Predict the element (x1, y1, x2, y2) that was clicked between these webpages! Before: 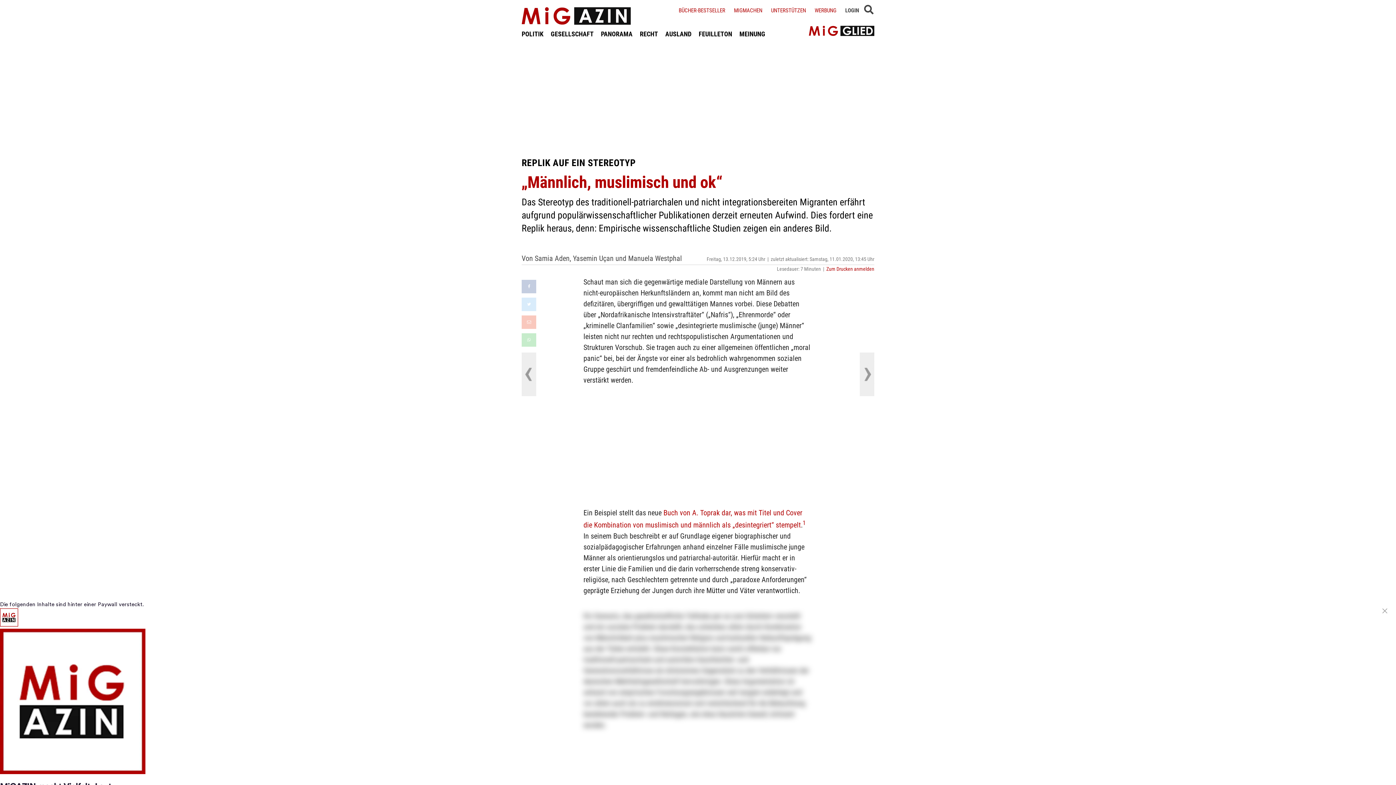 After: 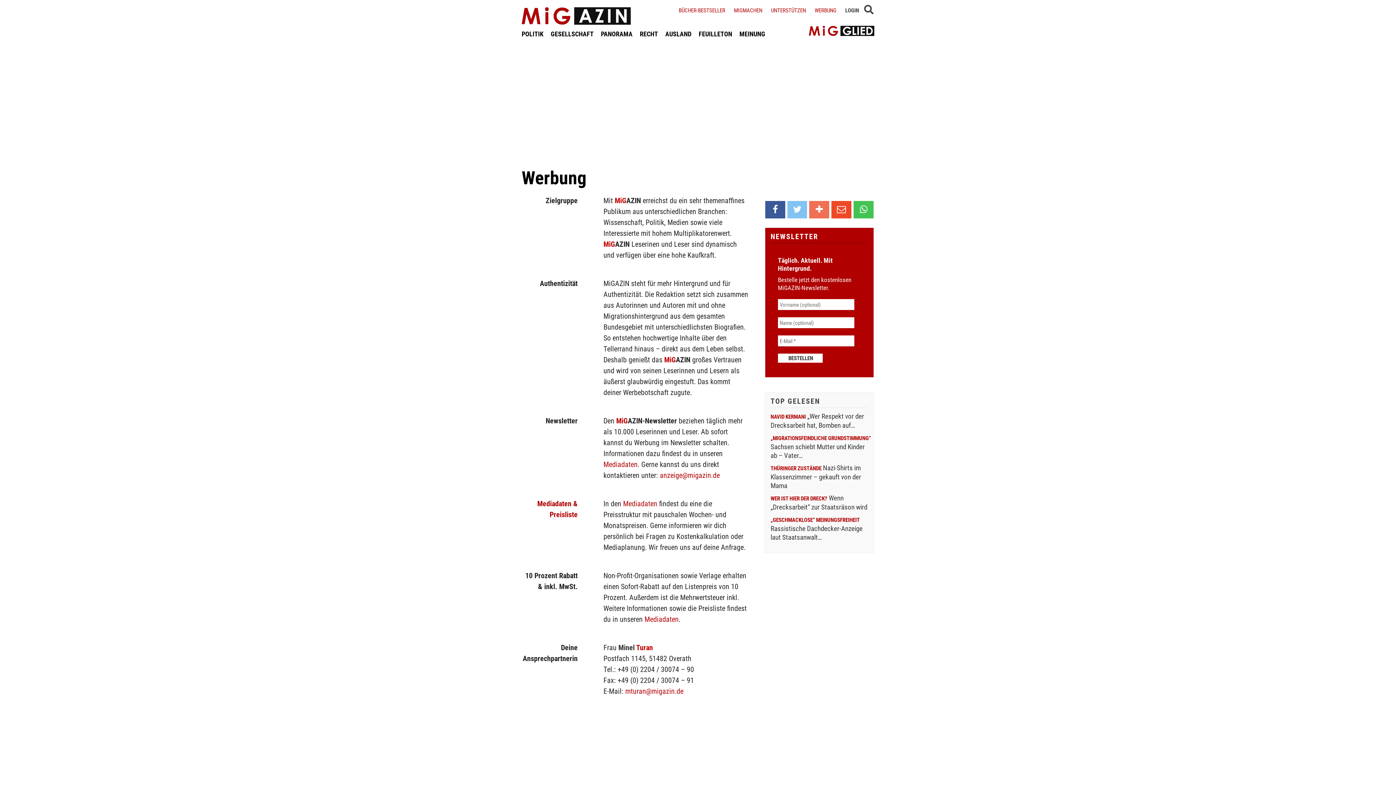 Action: label: WERBUNG bbox: (814, 6, 836, 13)